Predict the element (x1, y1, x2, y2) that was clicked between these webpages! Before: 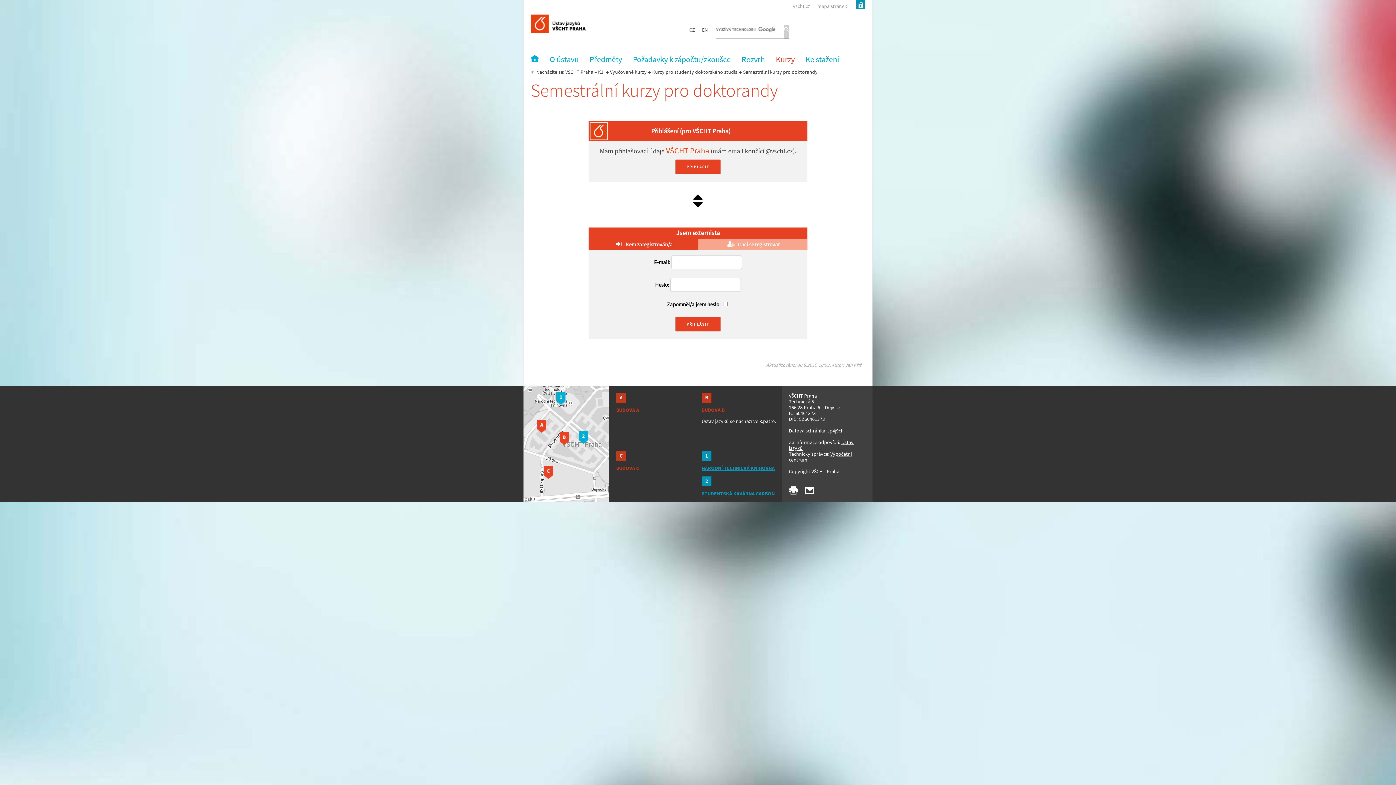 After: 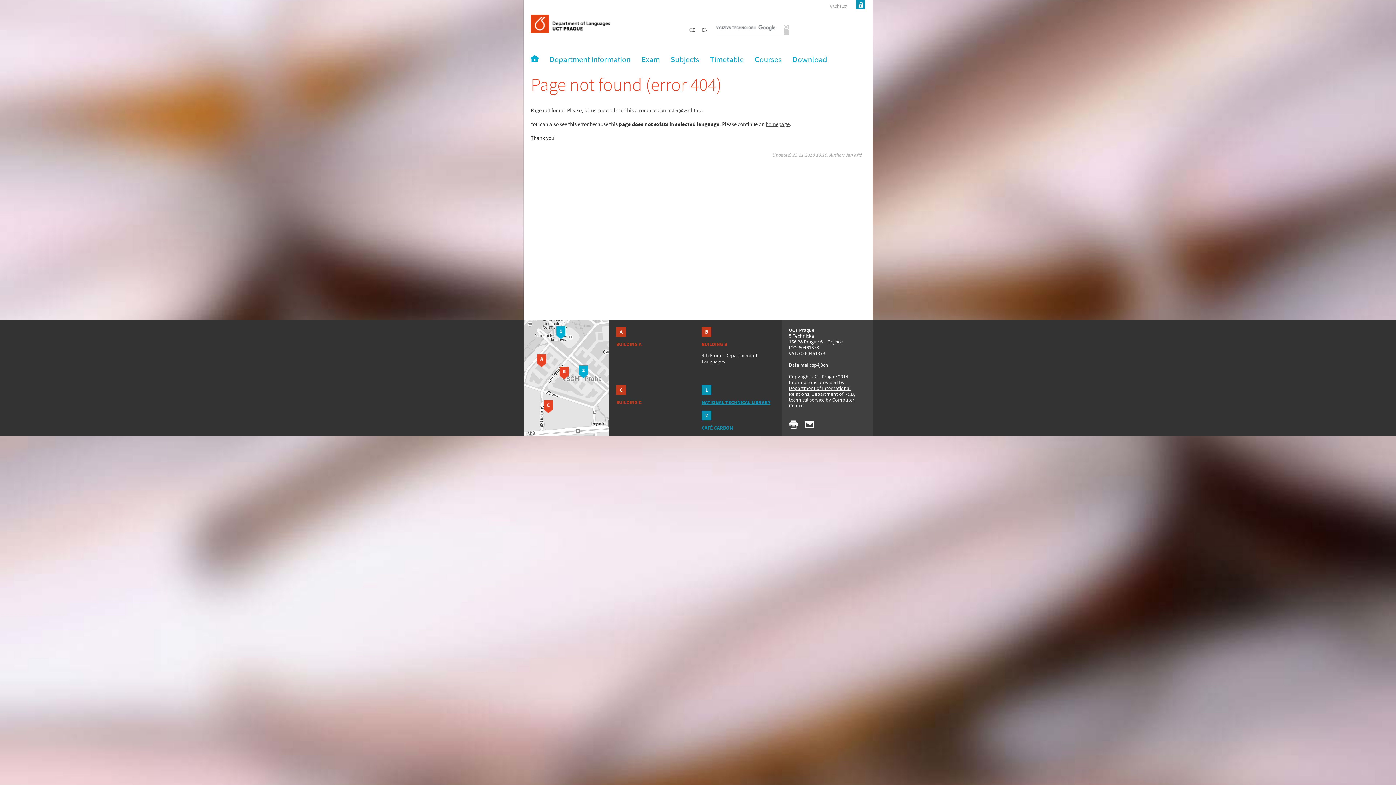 Action: bbox: (696, 26, 708, 33) label: EN